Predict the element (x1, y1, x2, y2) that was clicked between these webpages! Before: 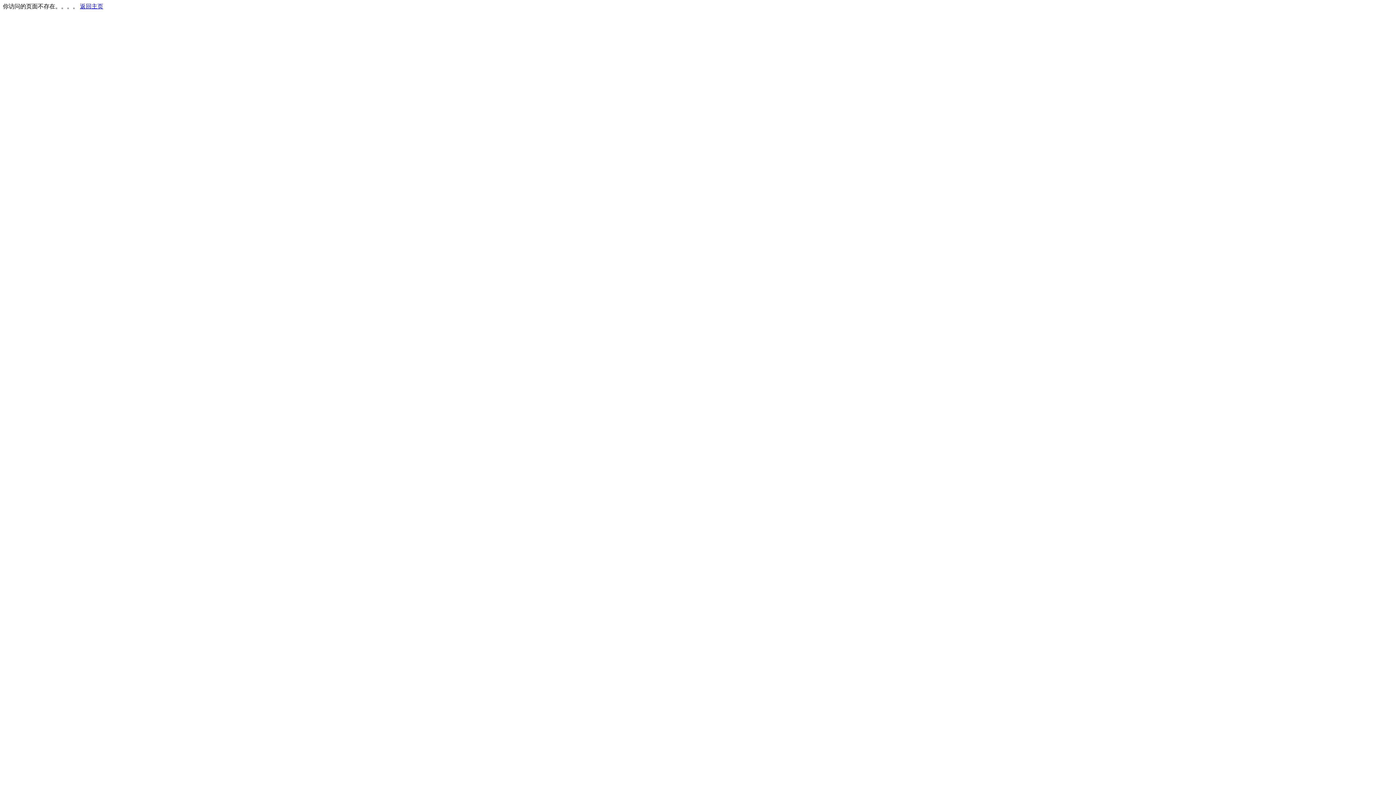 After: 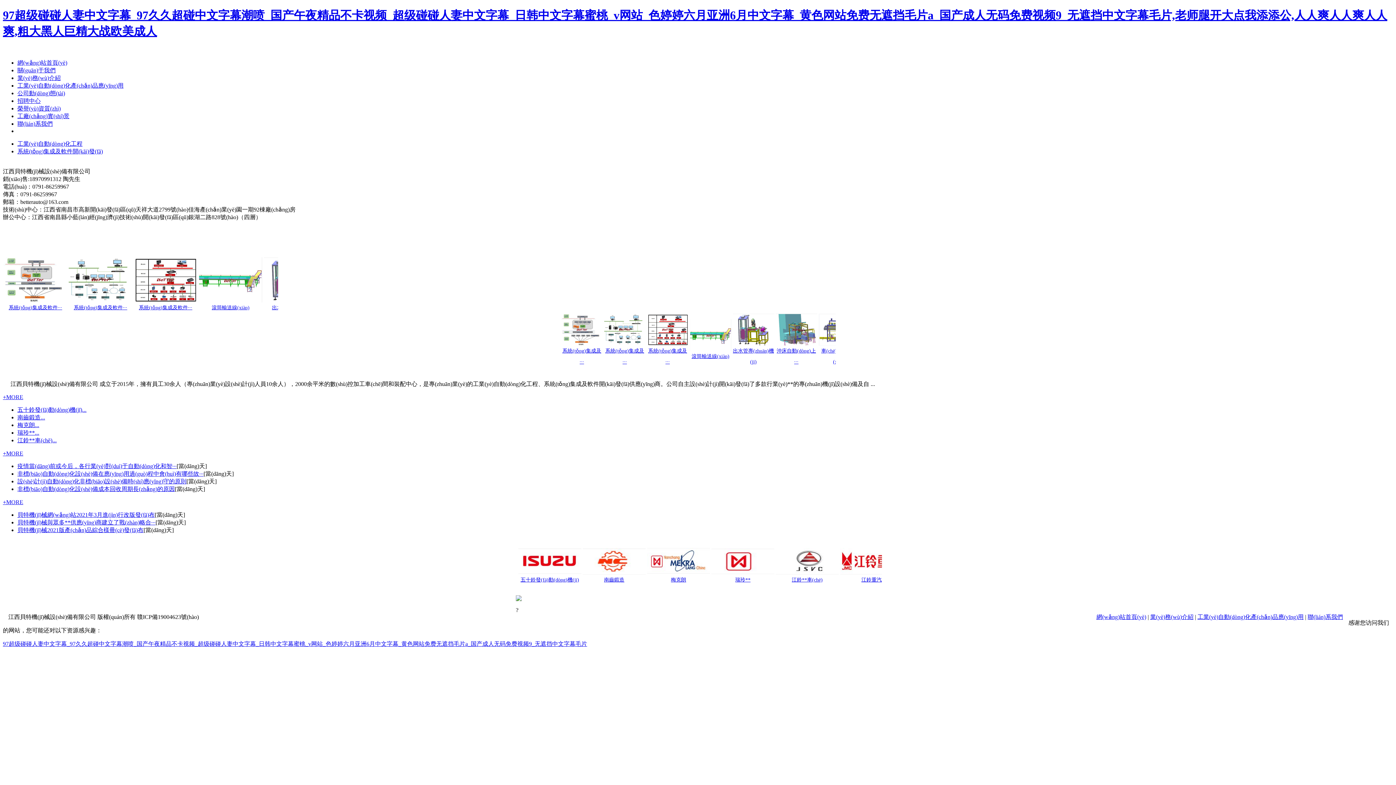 Action: label: 返回主页 bbox: (80, 3, 103, 9)